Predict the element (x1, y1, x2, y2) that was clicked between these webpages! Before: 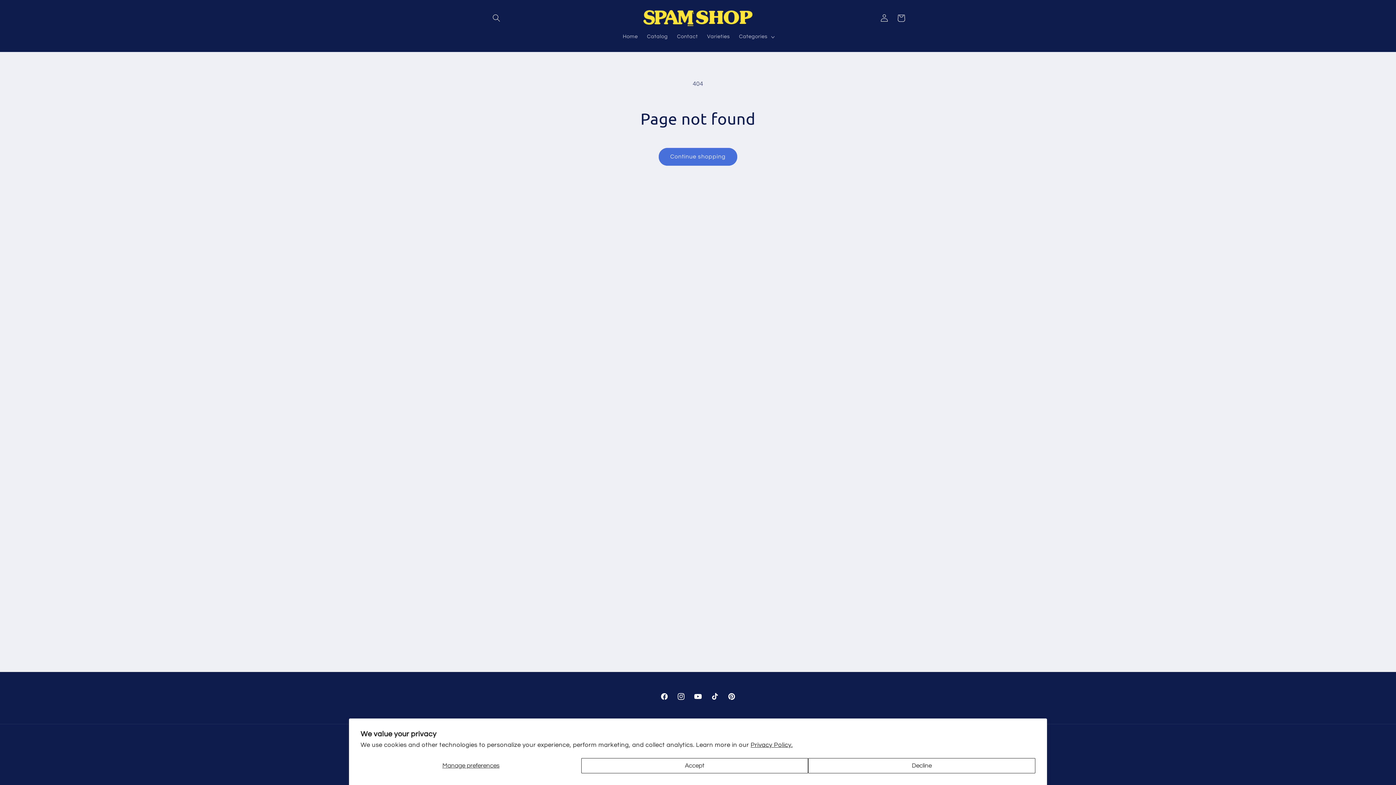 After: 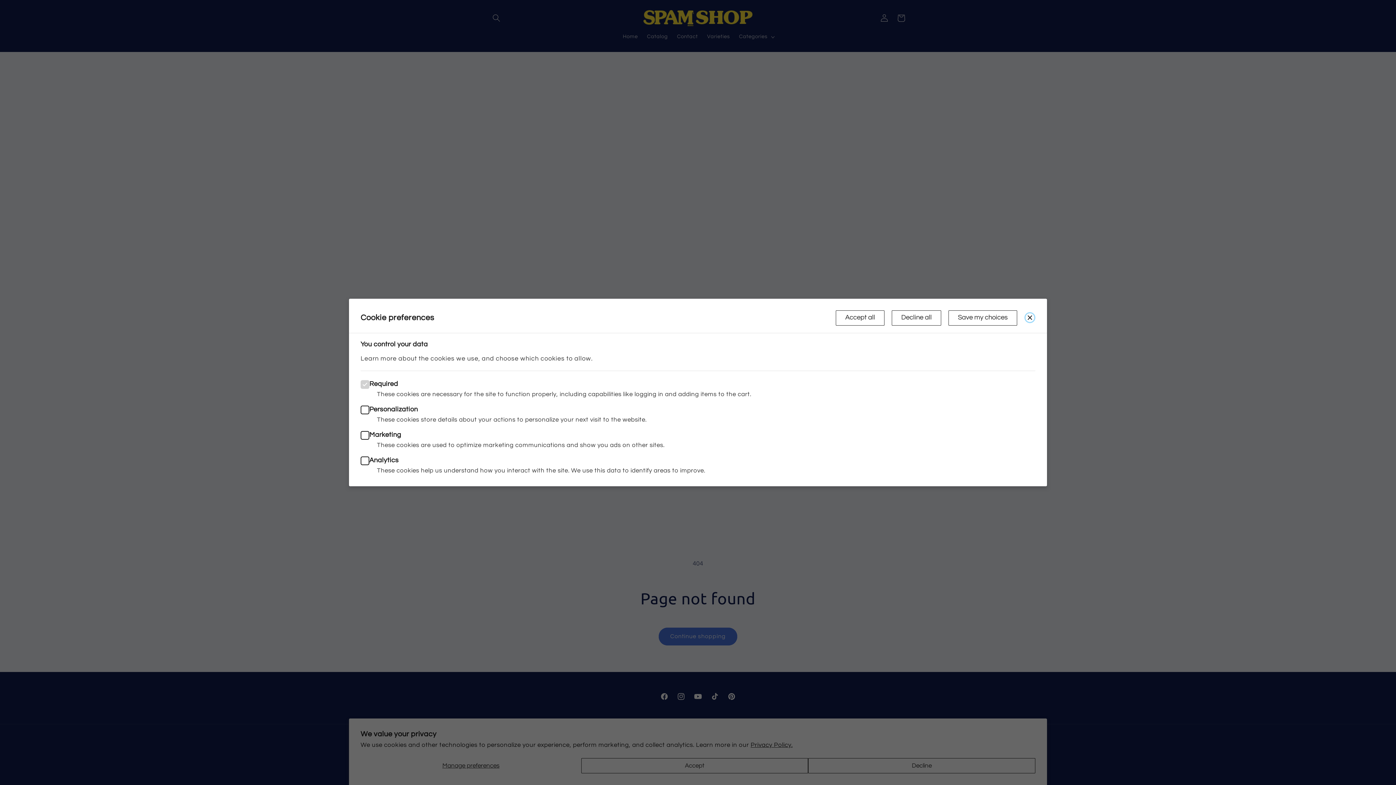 Action: label: Manage preferences bbox: (360, 758, 581, 773)